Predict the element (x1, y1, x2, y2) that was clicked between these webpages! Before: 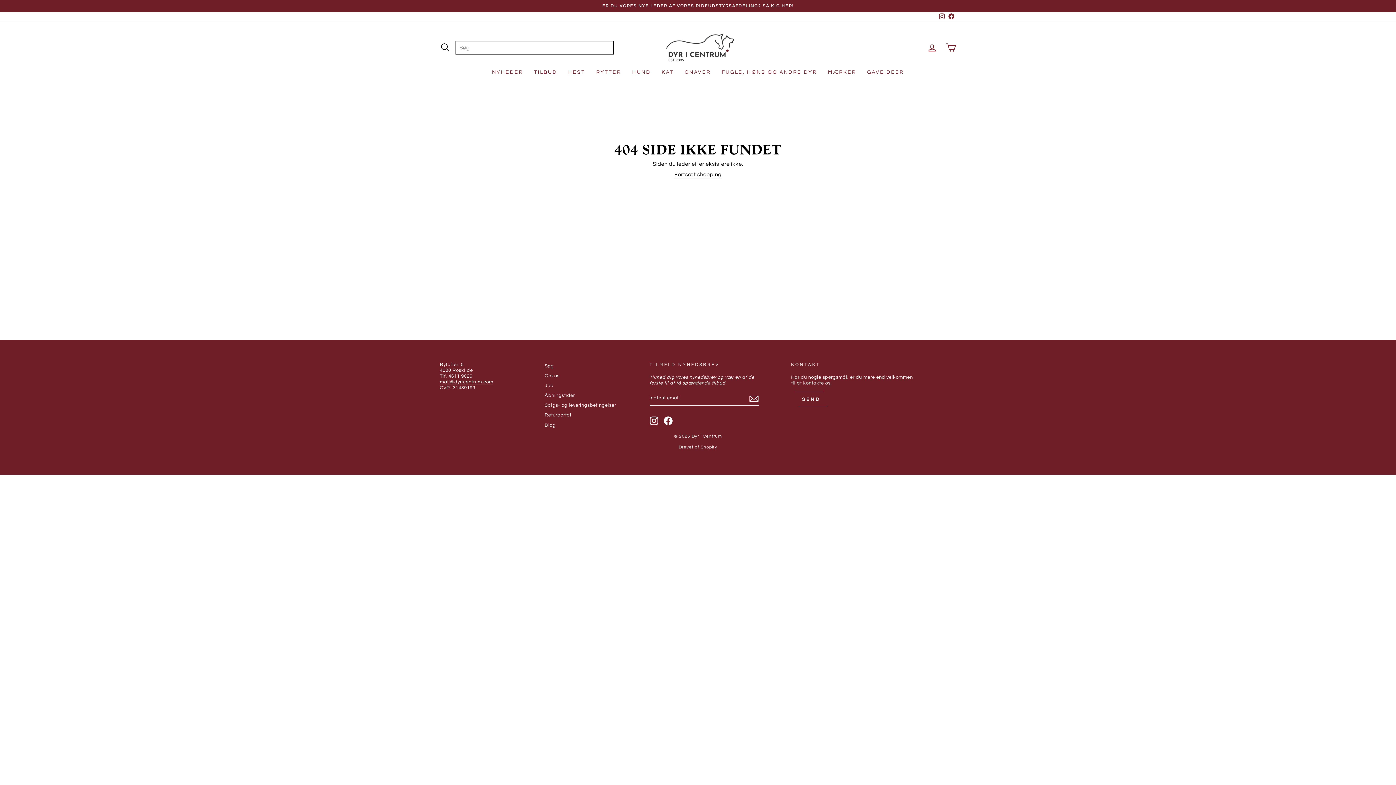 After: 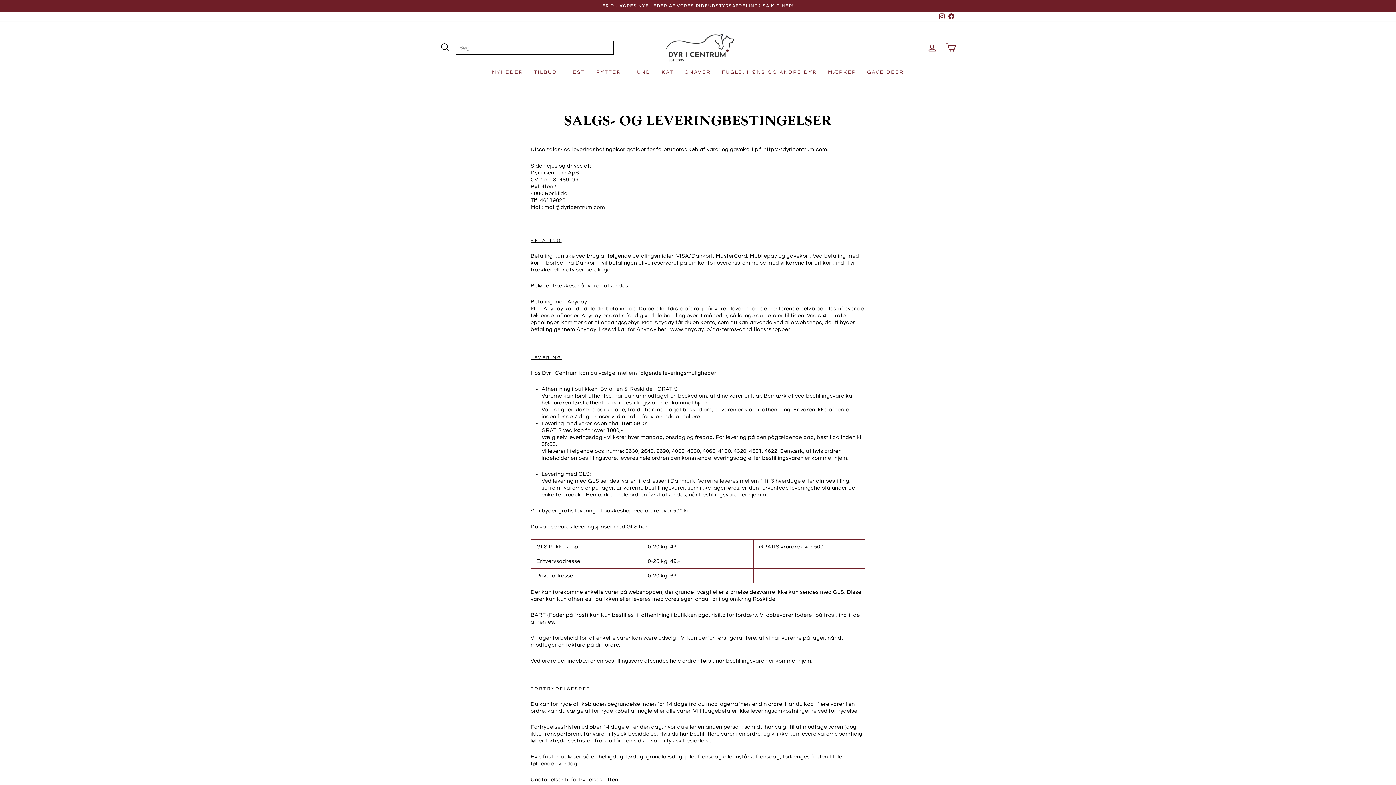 Action: label: Salgs- og leveringsbetingelser bbox: (544, 401, 616, 410)